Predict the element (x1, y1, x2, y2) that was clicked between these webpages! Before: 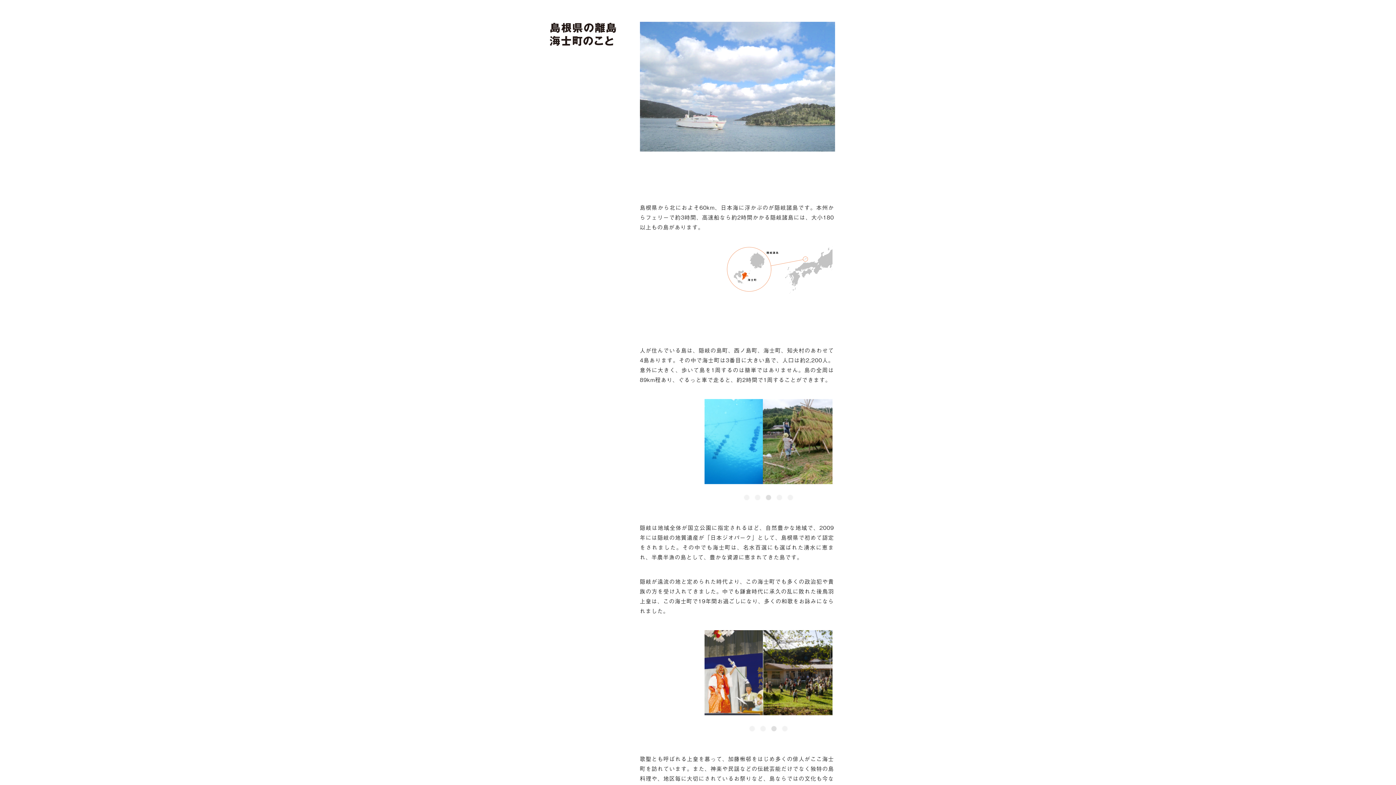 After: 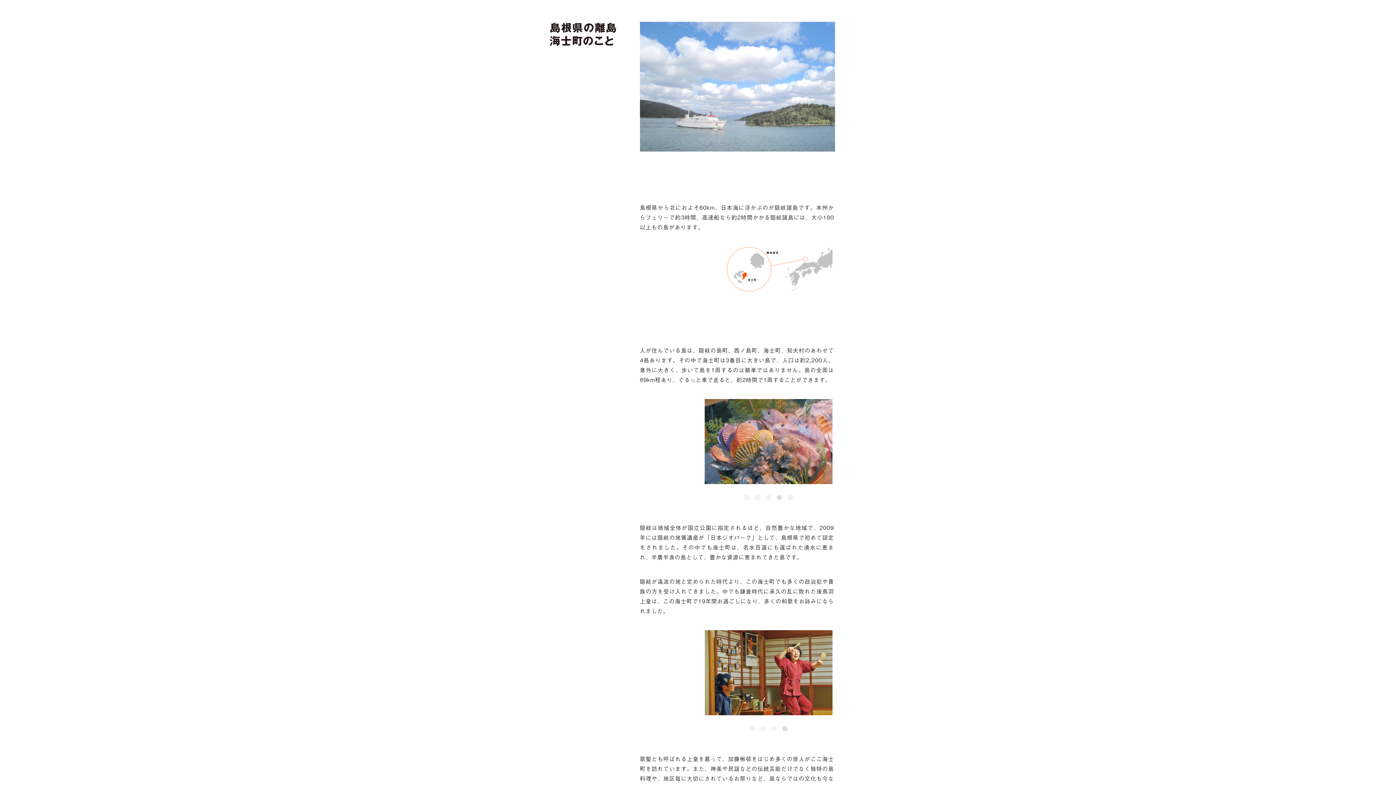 Action: bbox: (777, 495, 782, 500) label: Show slide 4 of 5